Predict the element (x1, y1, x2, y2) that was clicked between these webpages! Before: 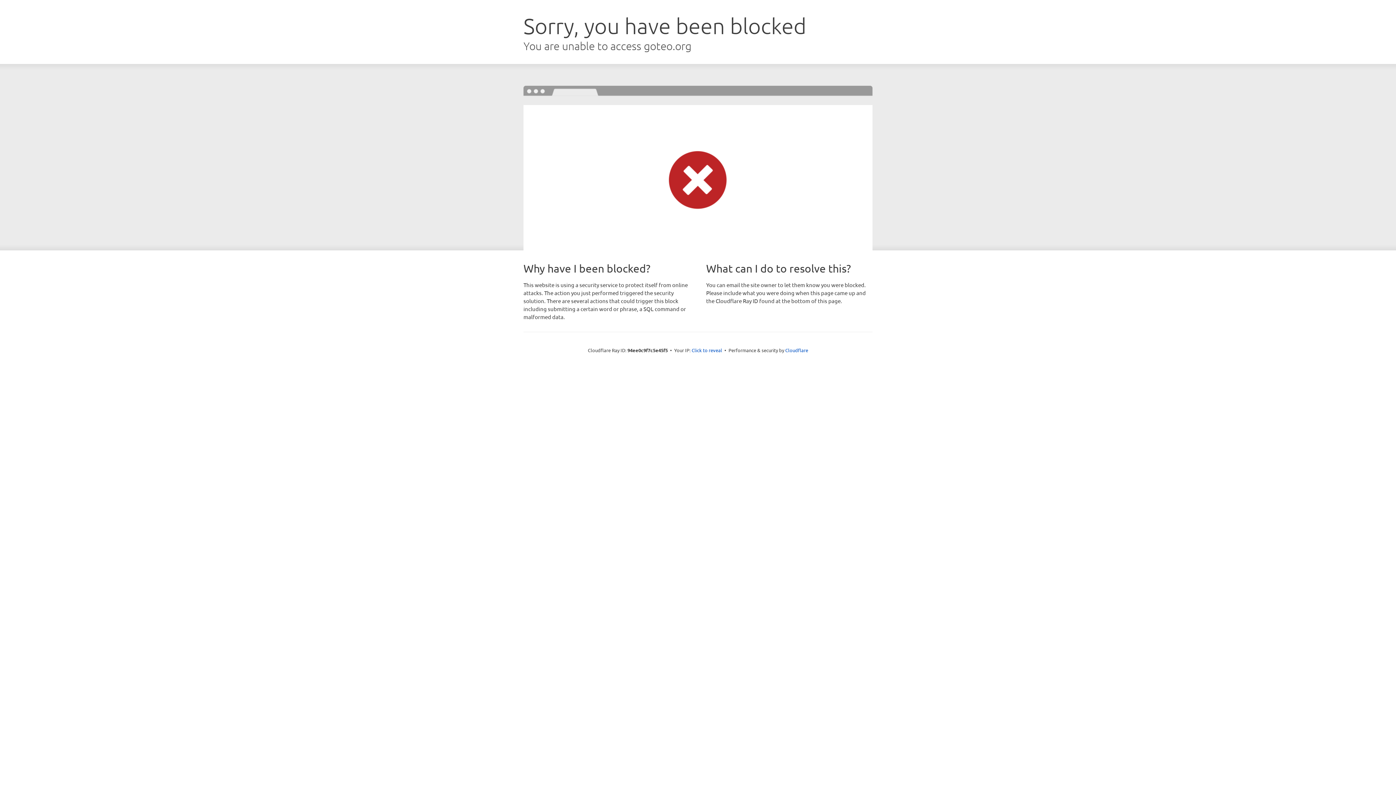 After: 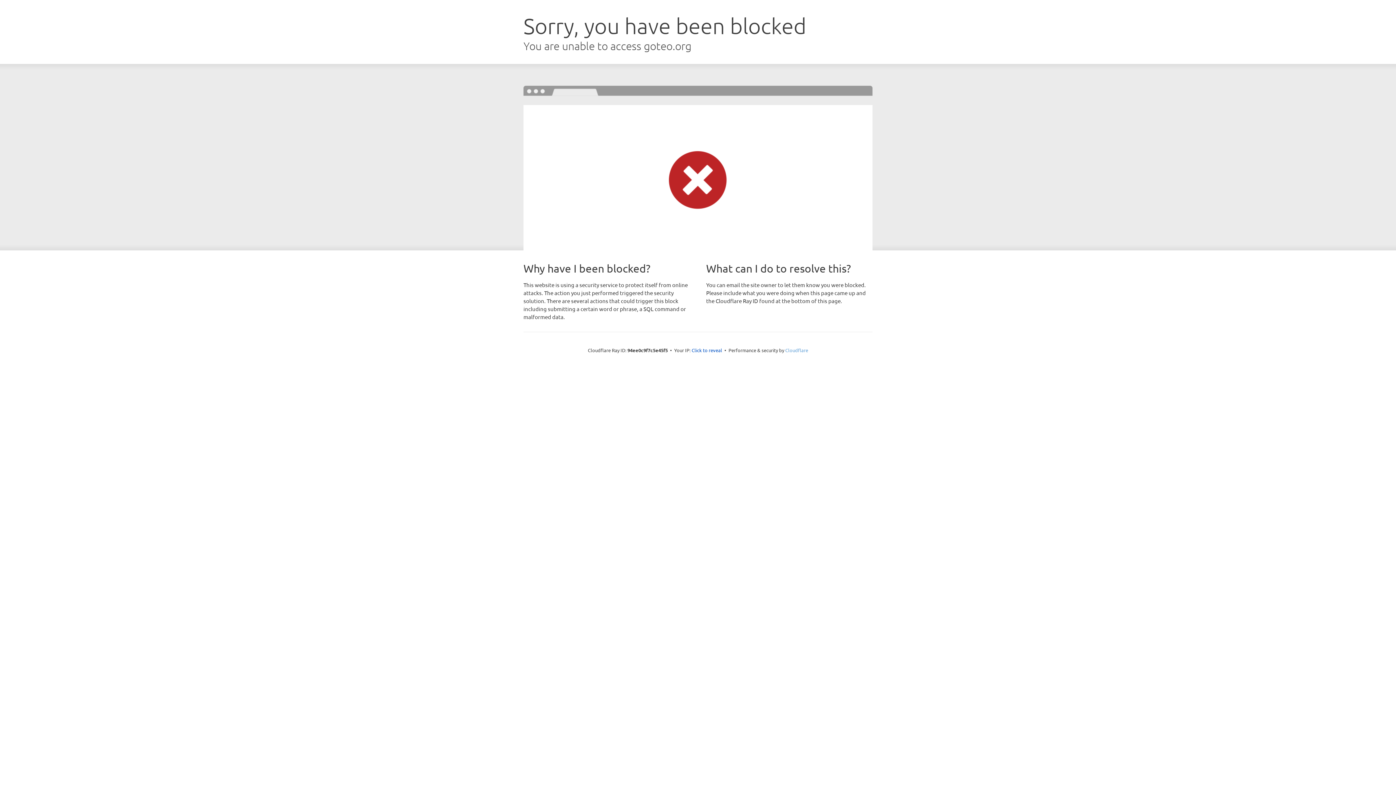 Action: label: Cloudflare bbox: (785, 347, 808, 353)